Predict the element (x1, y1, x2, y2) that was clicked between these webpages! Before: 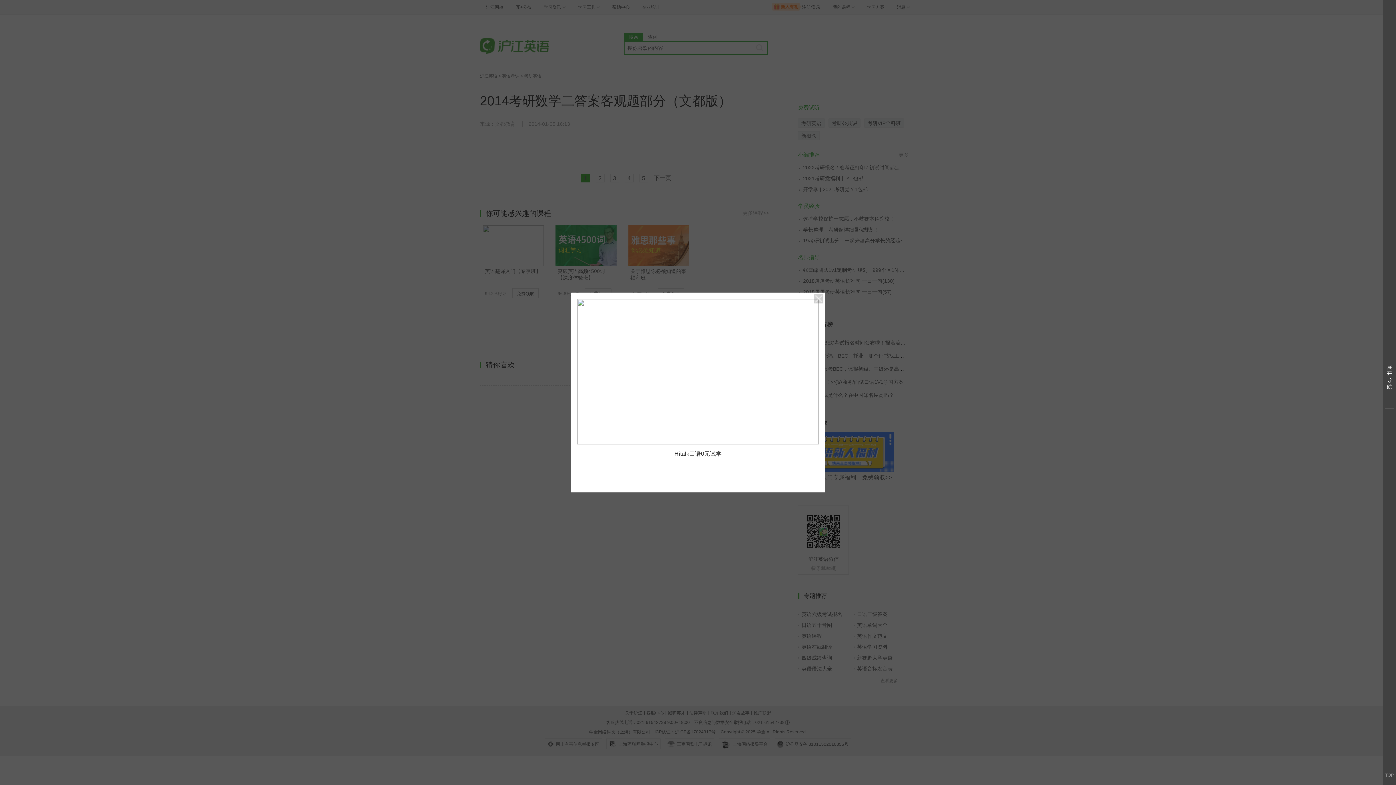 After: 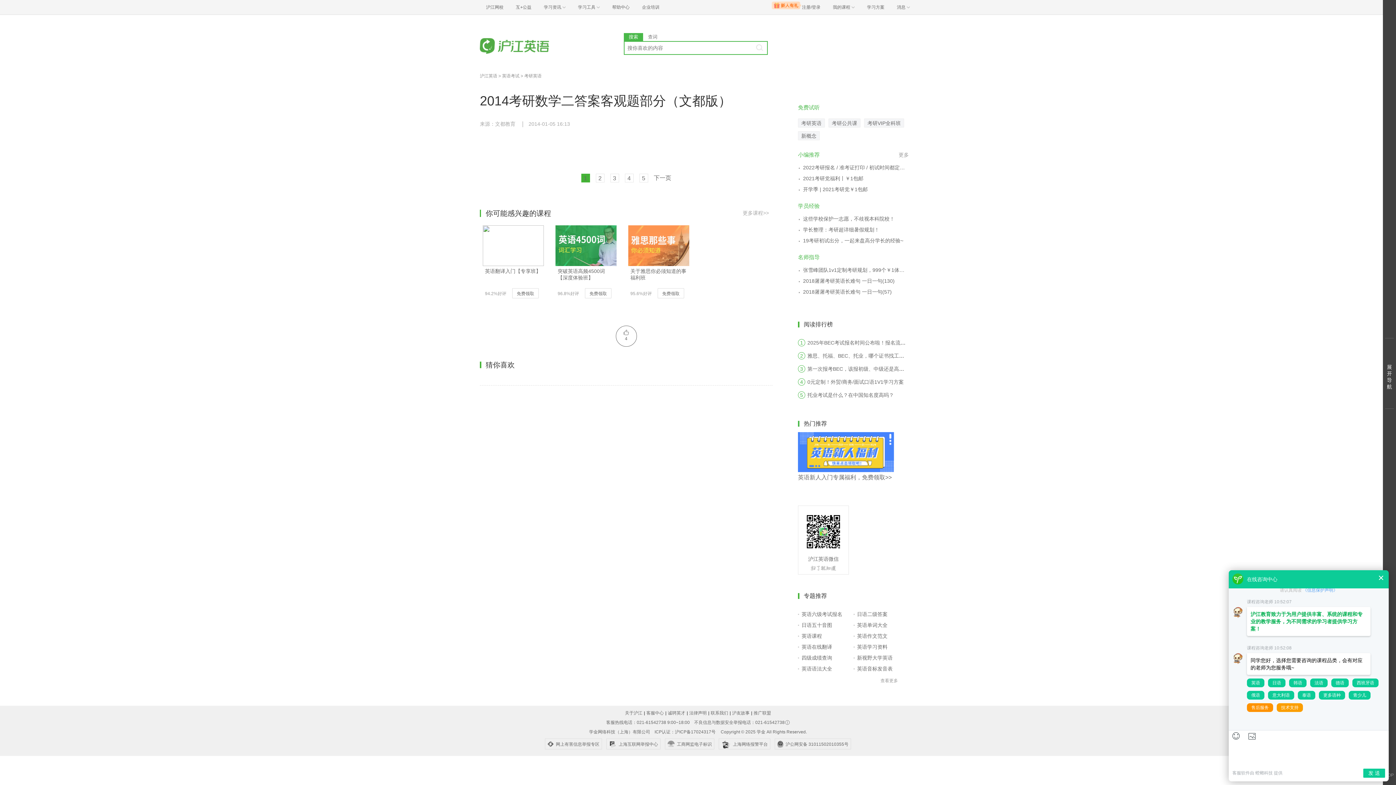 Action: bbox: (814, 294, 823, 303)